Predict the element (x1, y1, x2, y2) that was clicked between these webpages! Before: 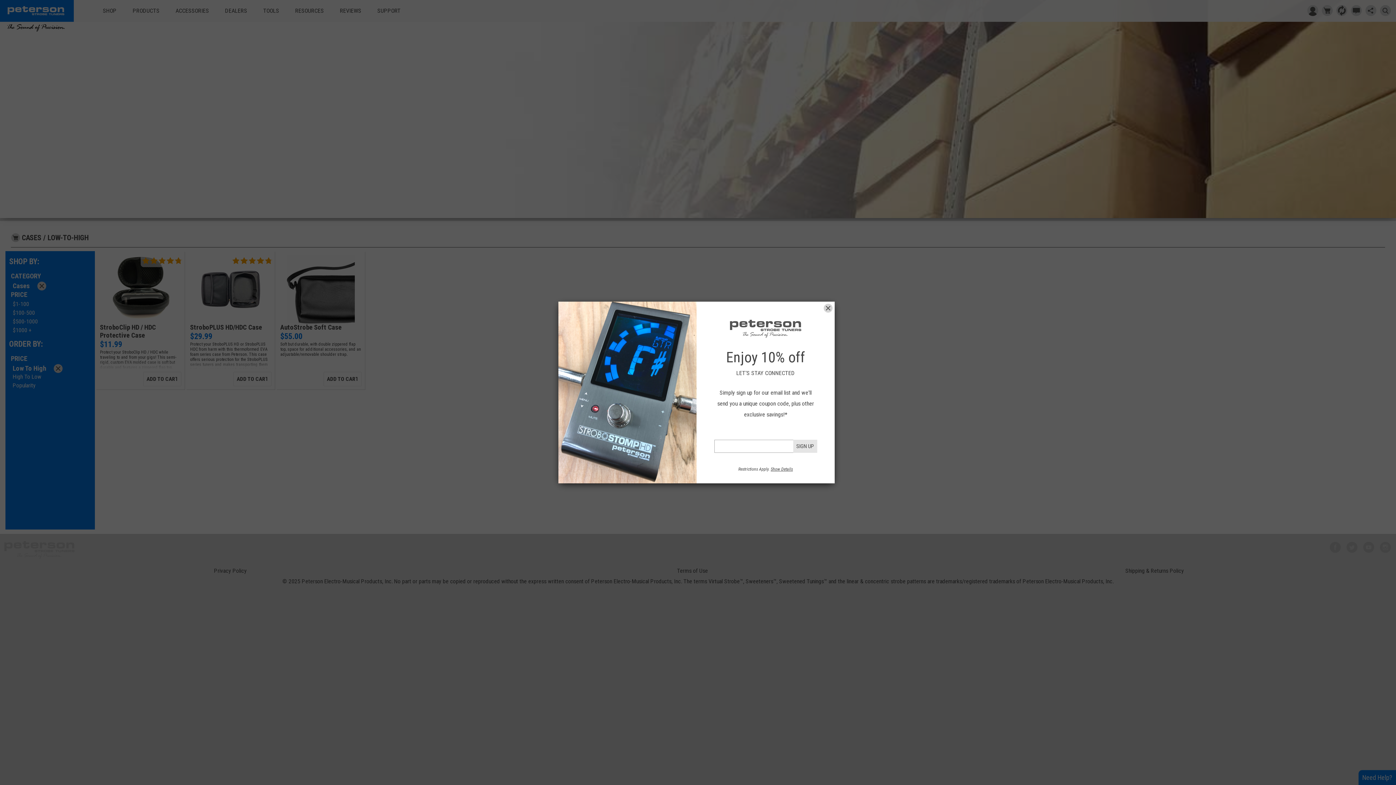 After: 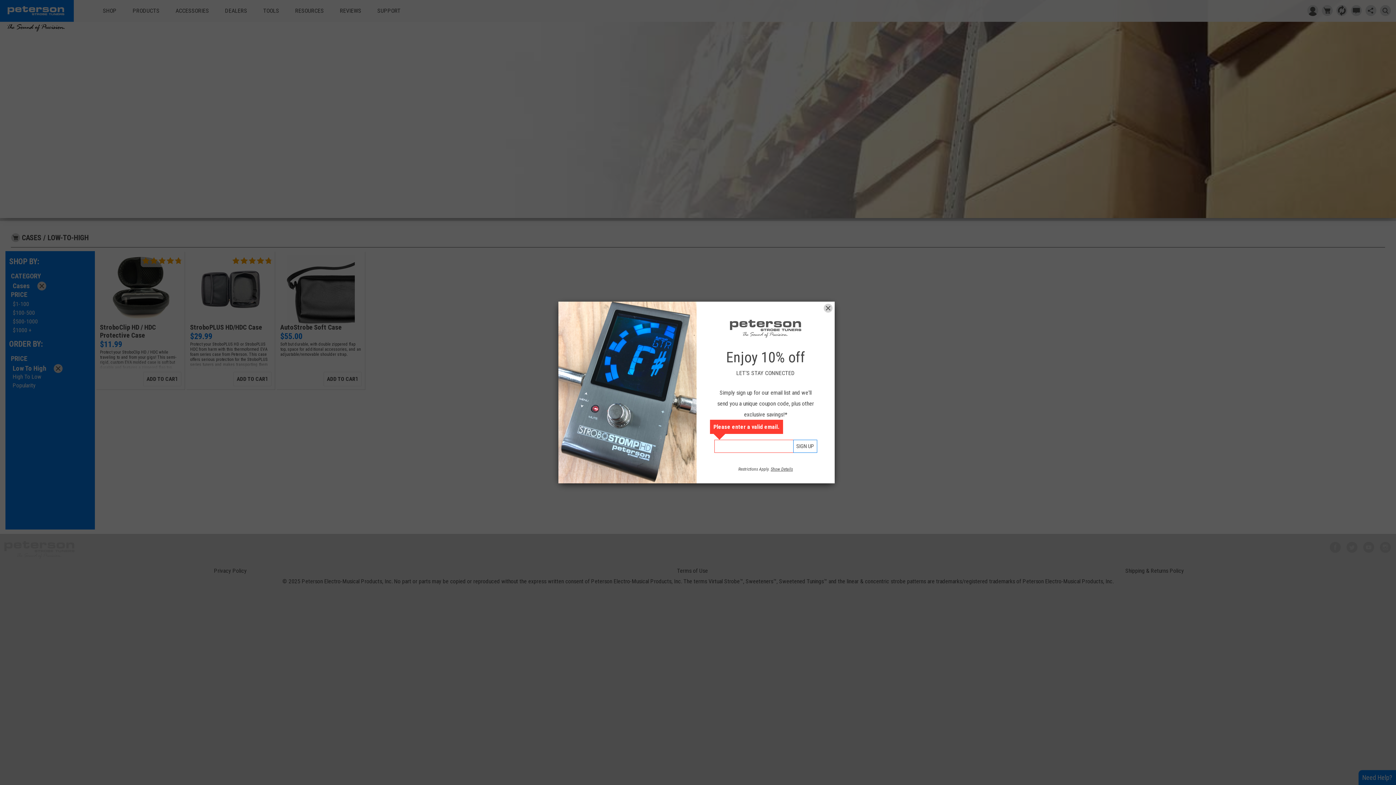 Action: label: SIGN UP bbox: (793, 440, 817, 453)